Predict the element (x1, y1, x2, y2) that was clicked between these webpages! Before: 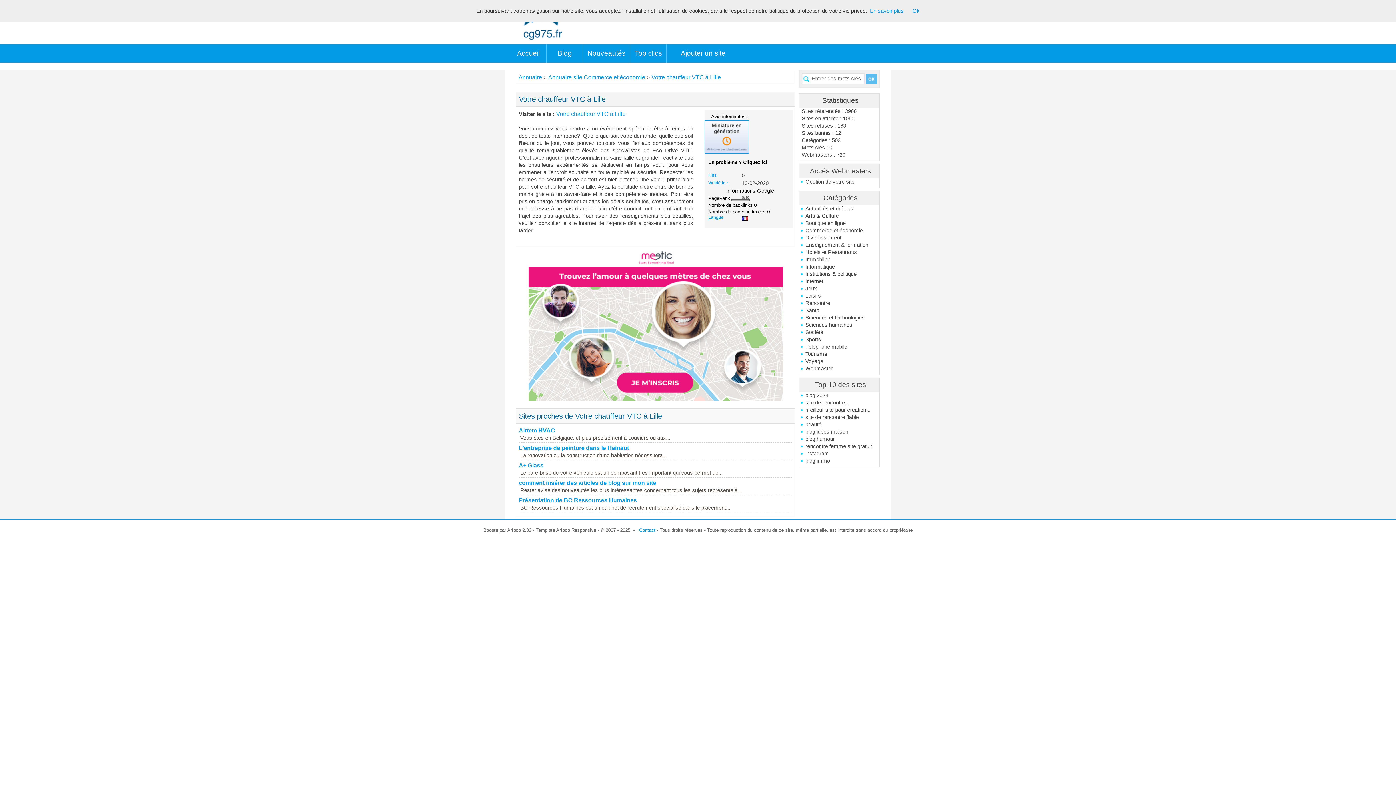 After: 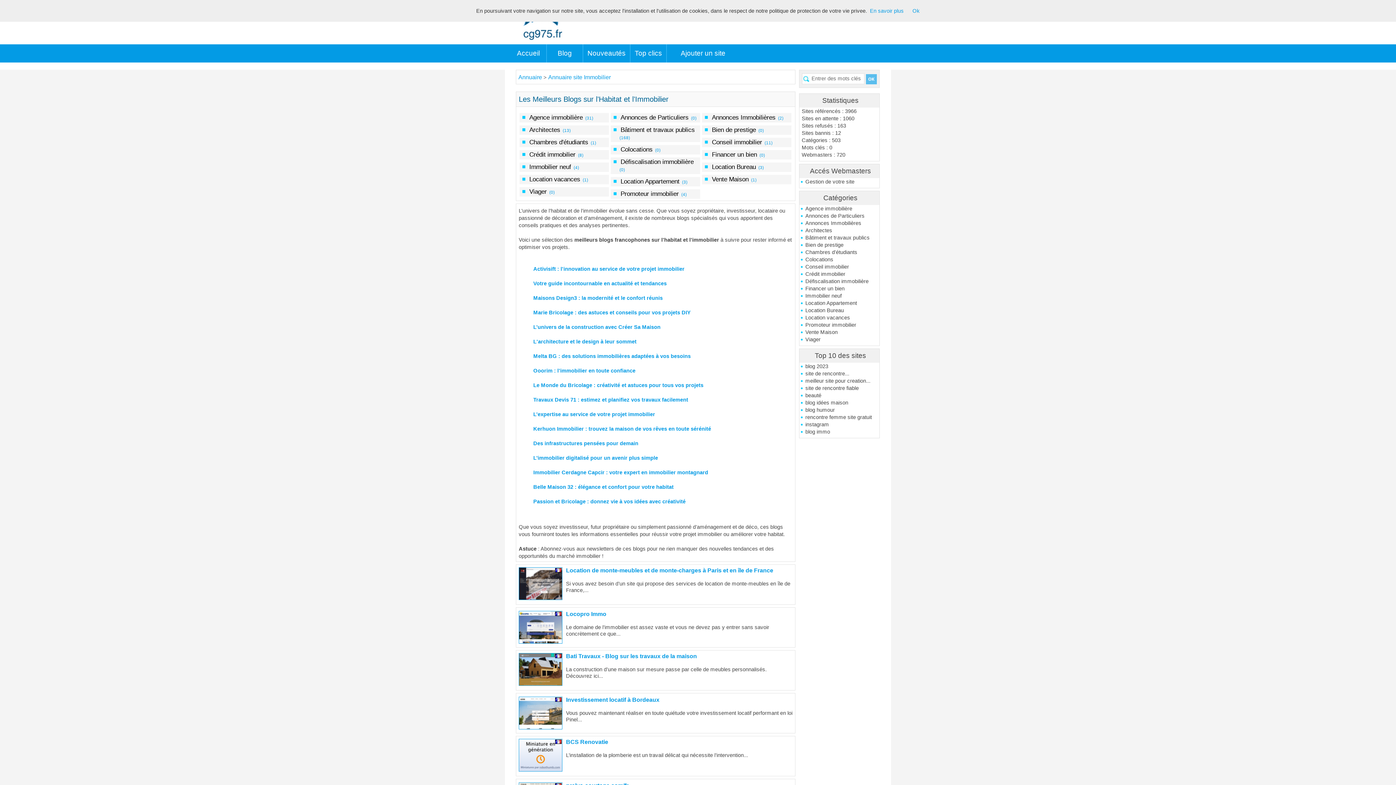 Action: label: Immobilier bbox: (800, 256, 879, 263)